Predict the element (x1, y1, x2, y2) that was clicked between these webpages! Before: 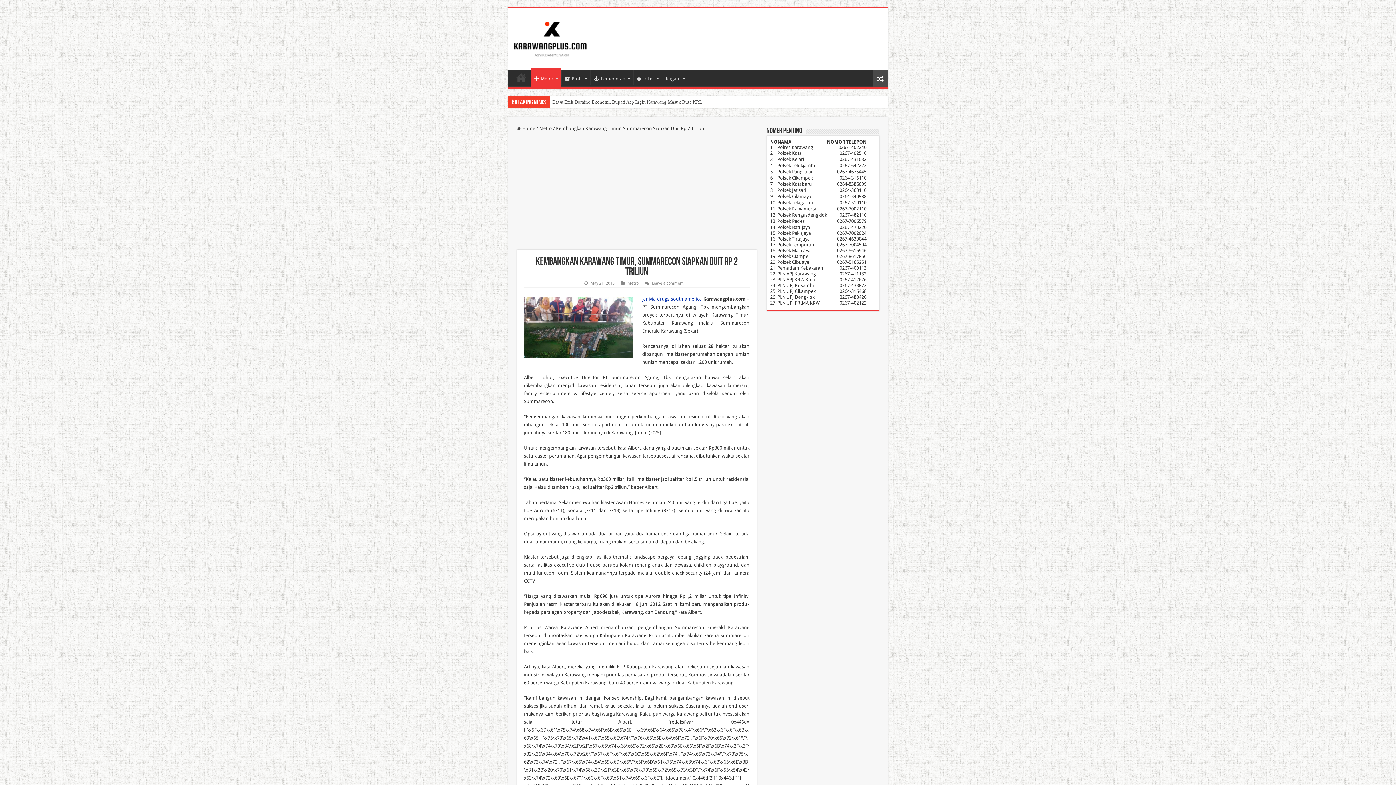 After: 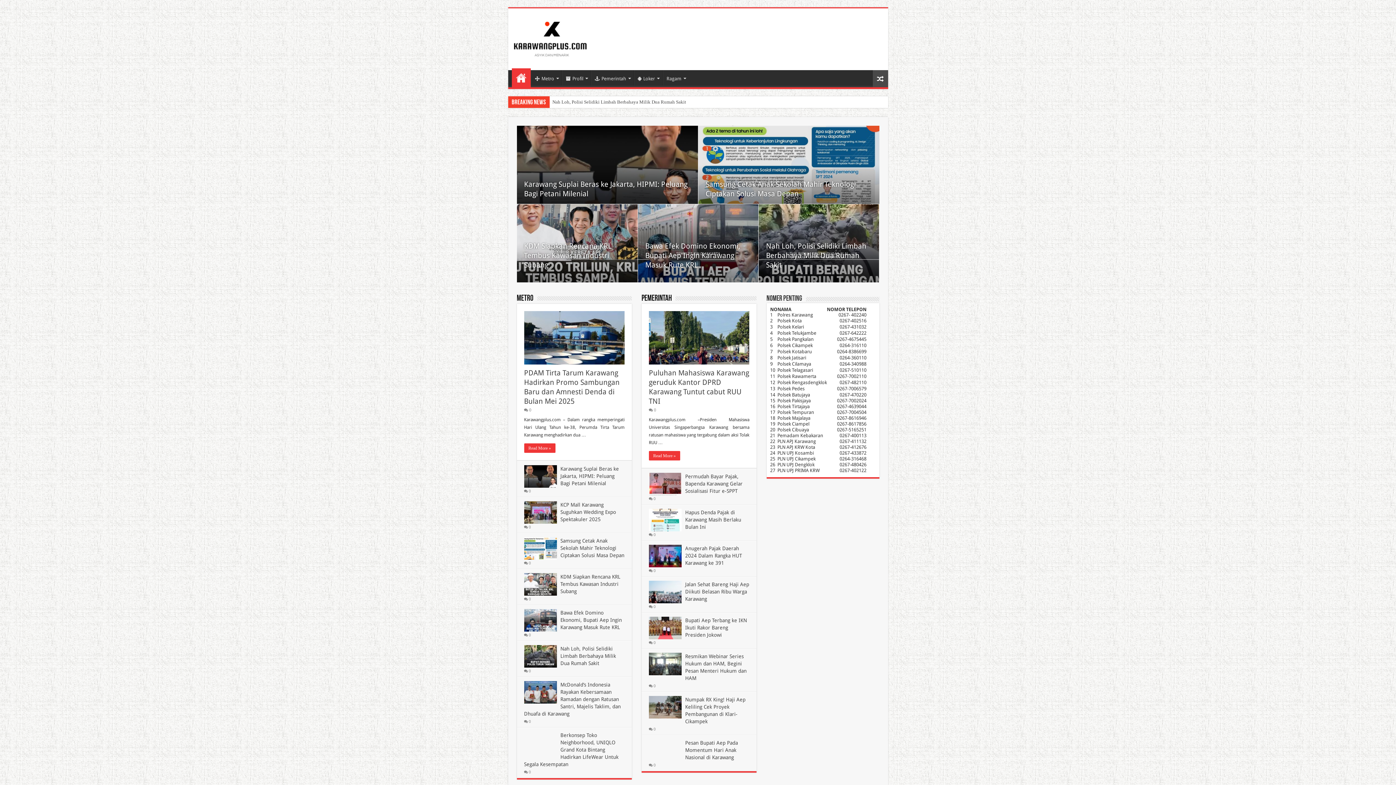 Action: bbox: (513, 29, 587, 46)